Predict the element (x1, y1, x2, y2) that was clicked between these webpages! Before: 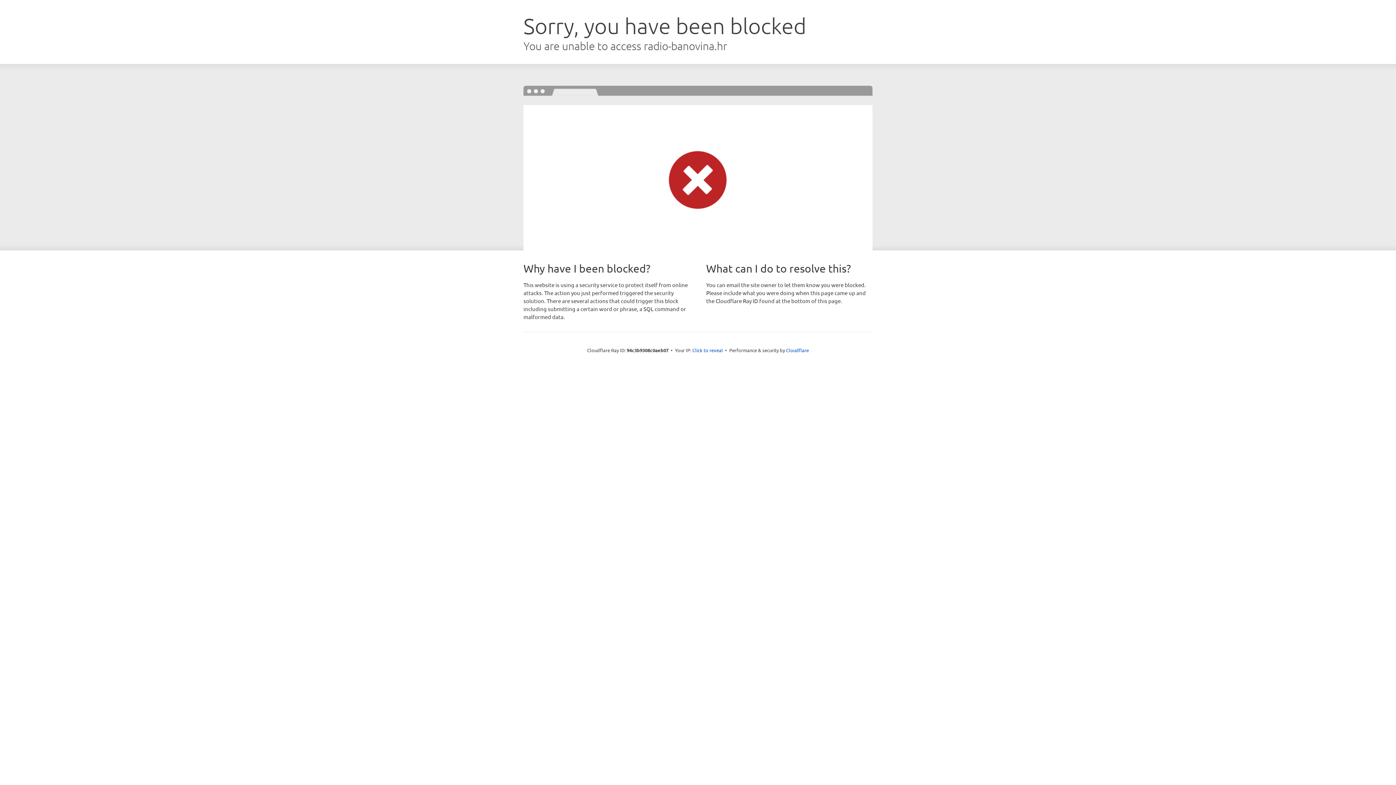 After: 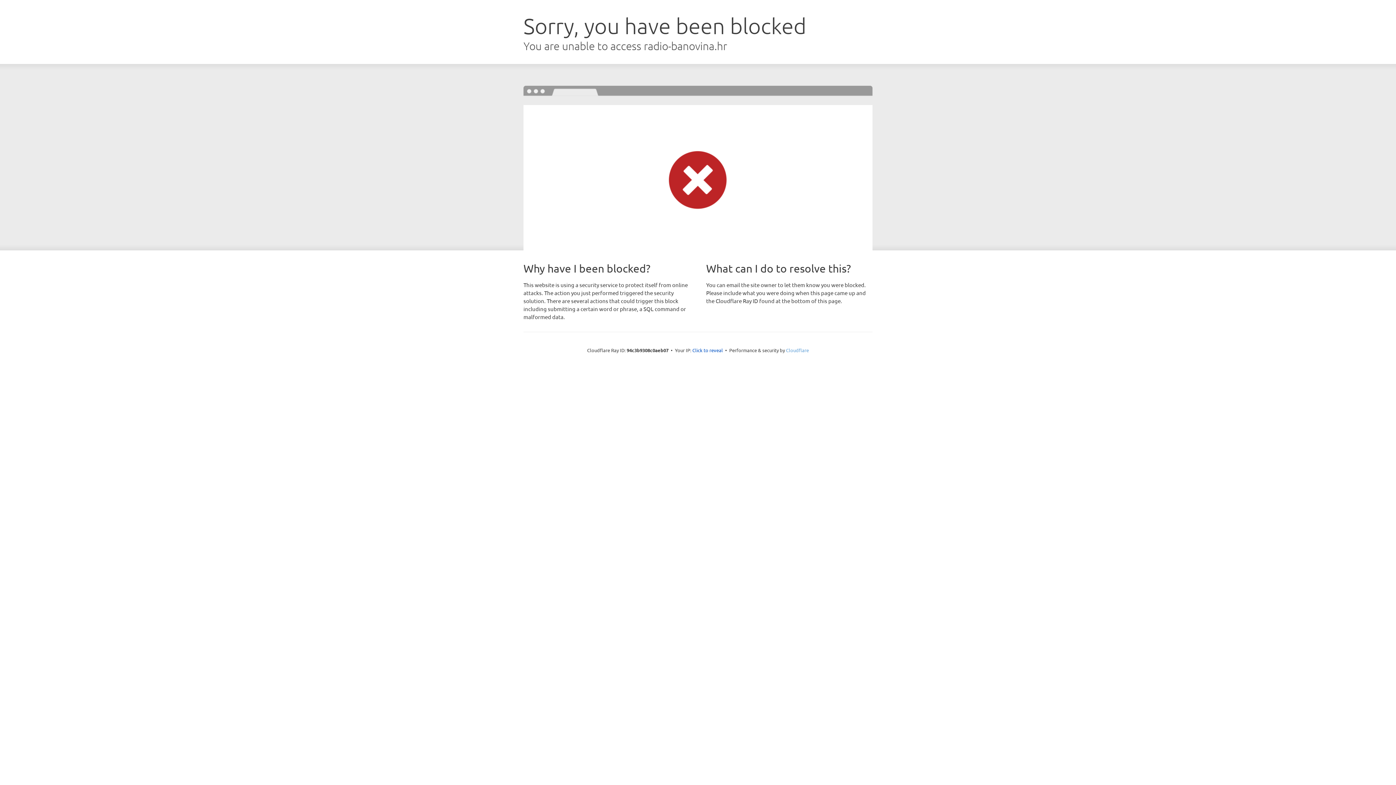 Action: label: Cloudflare bbox: (786, 347, 809, 353)